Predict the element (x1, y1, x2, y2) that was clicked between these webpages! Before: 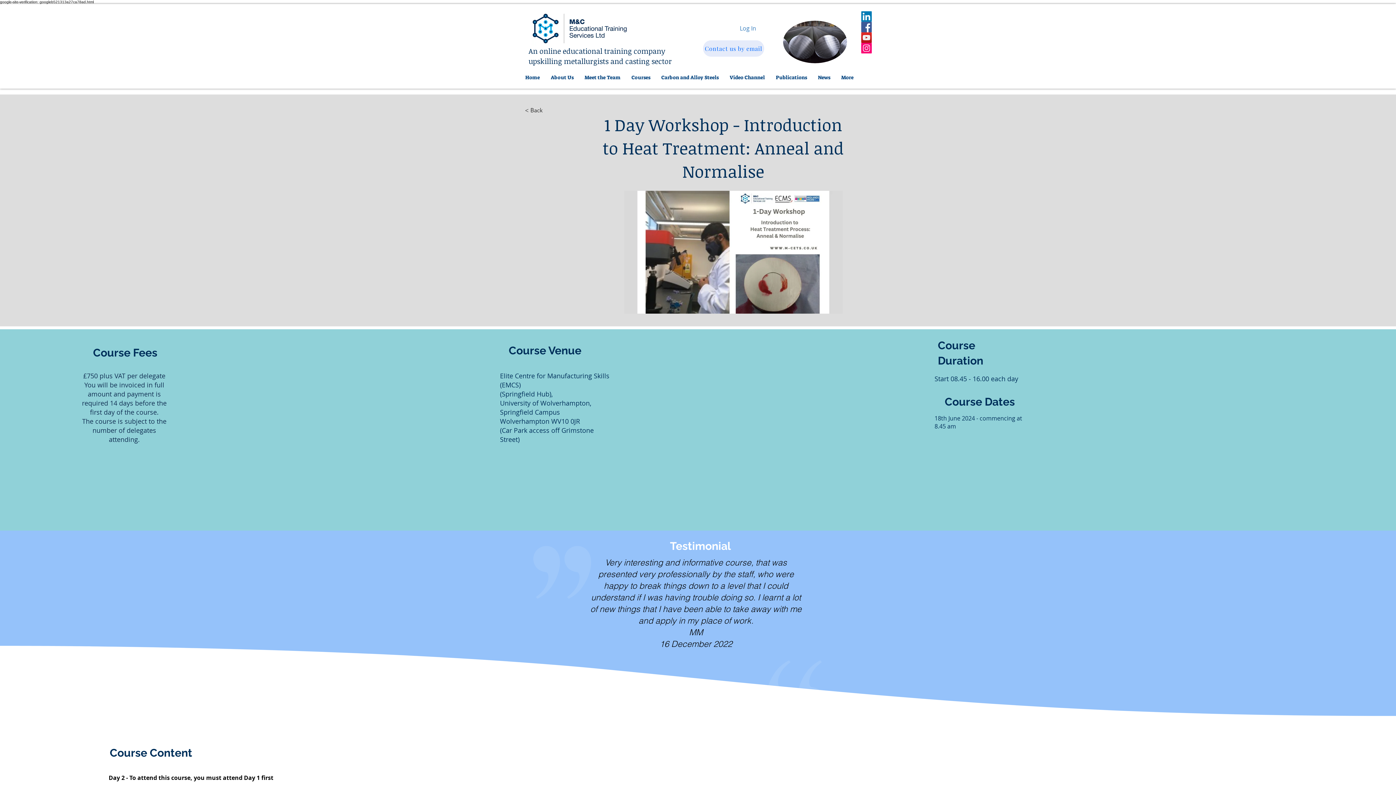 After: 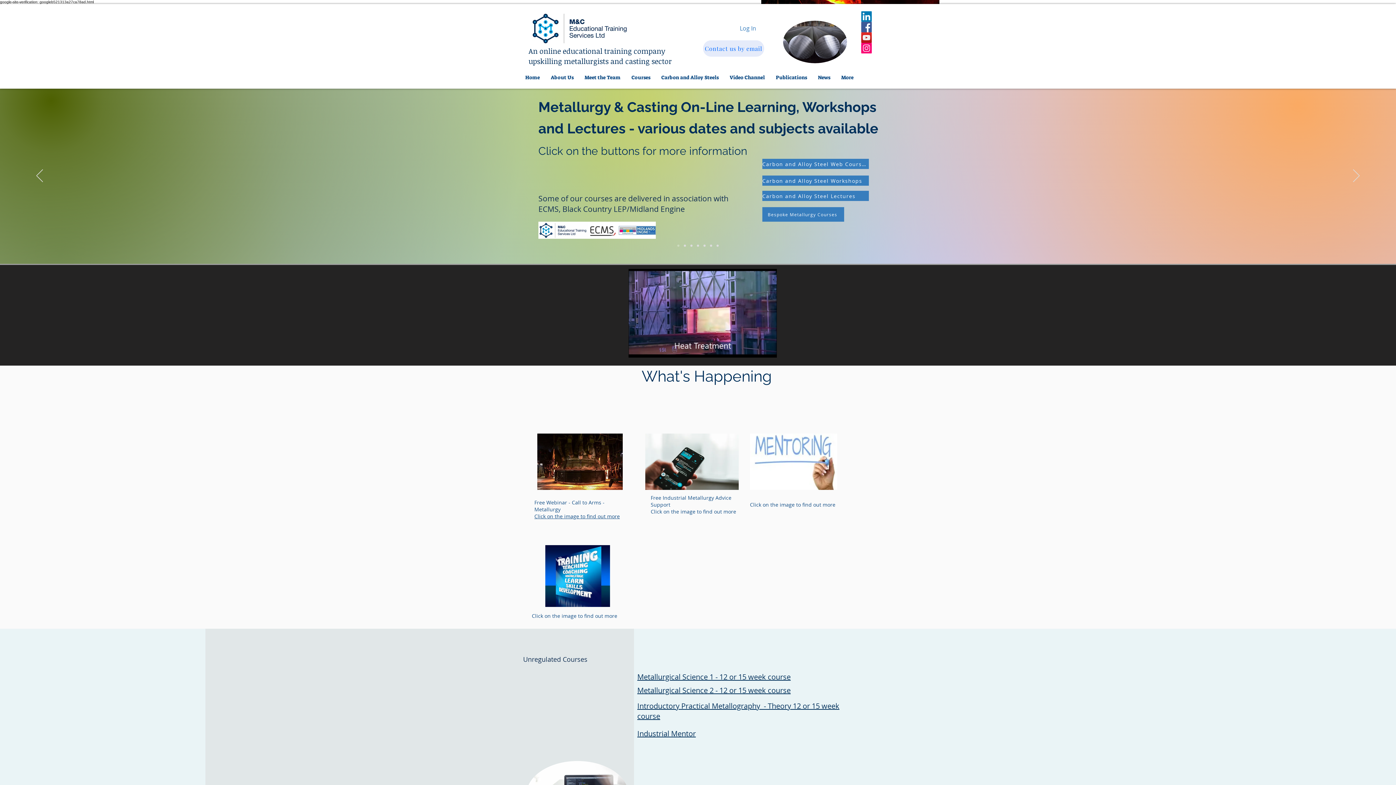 Action: bbox: (626, 73, 656, 81) label: Courses